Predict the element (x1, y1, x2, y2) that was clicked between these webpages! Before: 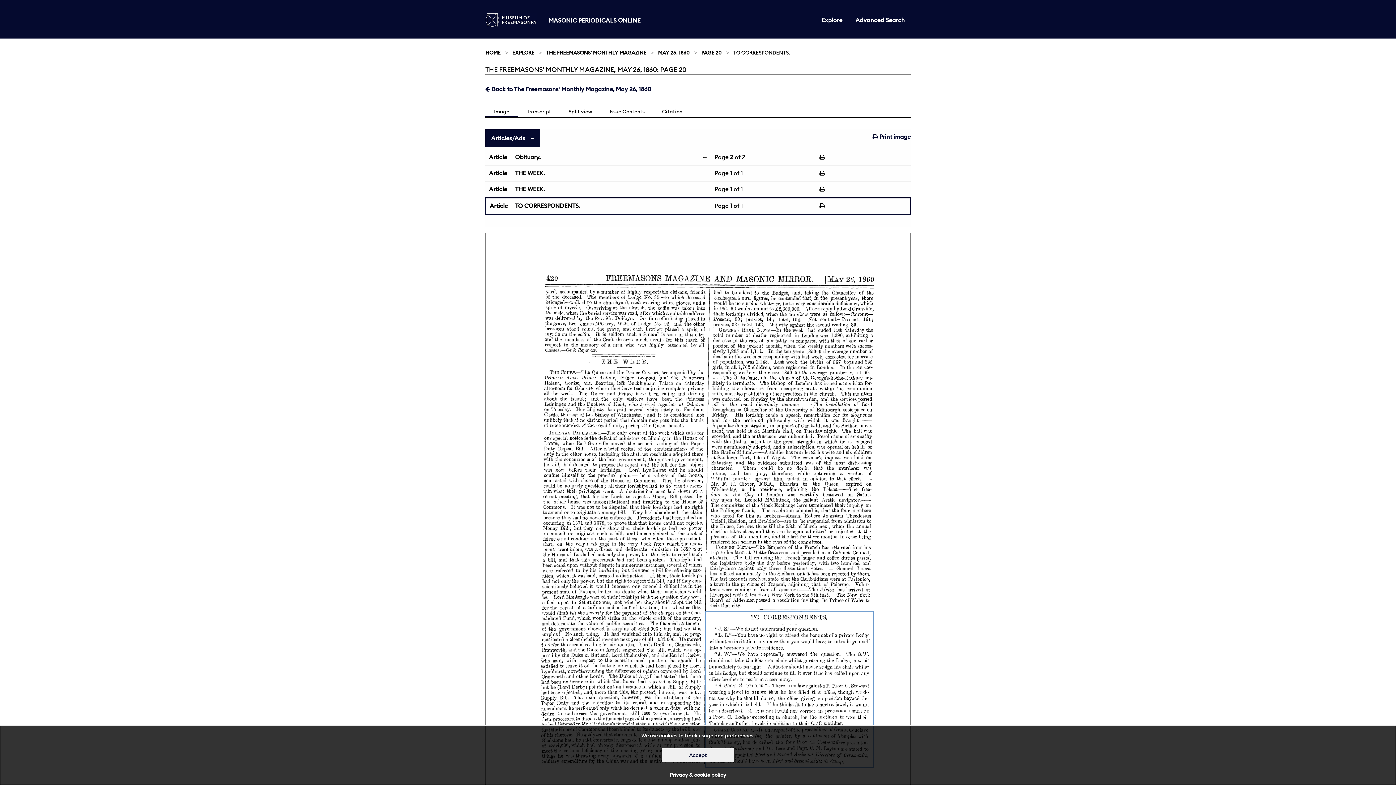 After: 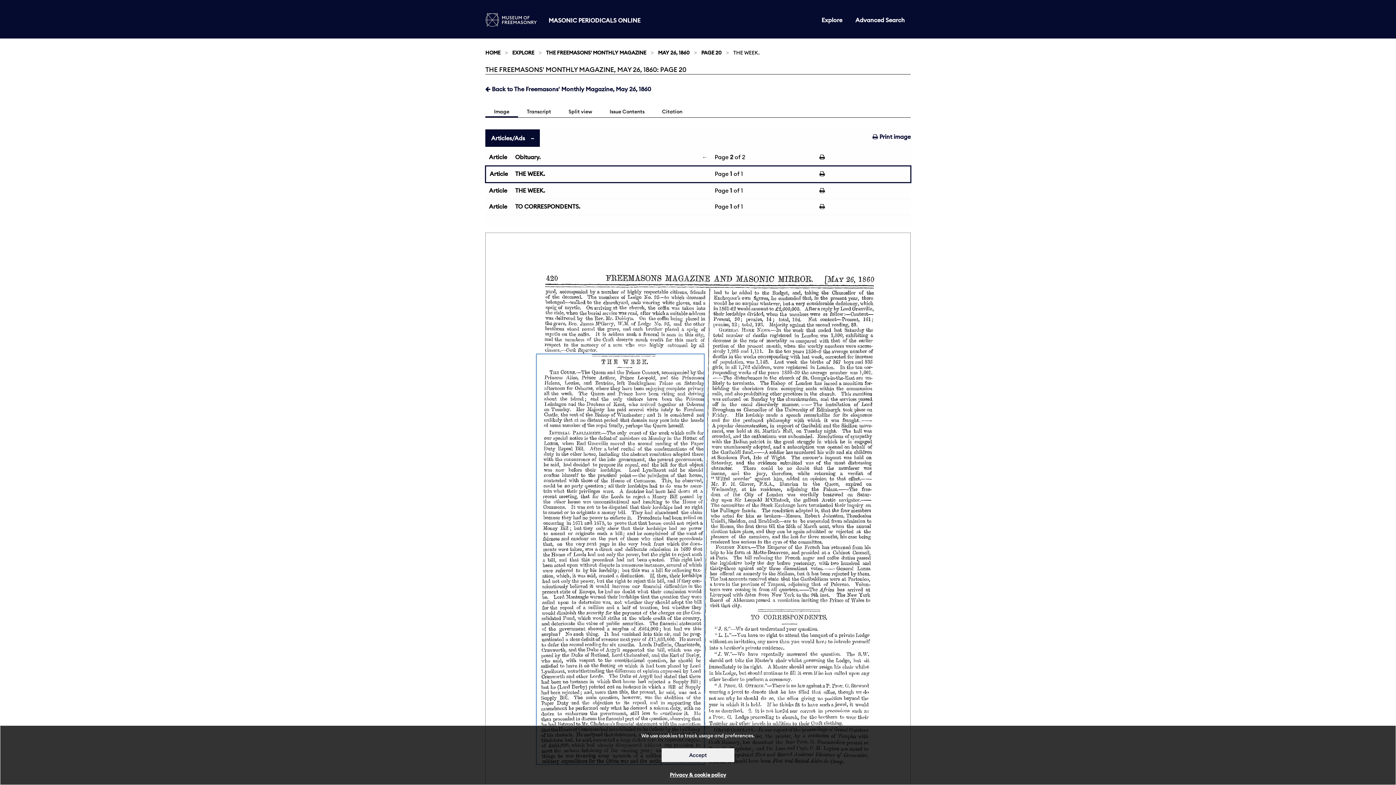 Action: label: THE WEEK. bbox: (515, 169, 545, 176)